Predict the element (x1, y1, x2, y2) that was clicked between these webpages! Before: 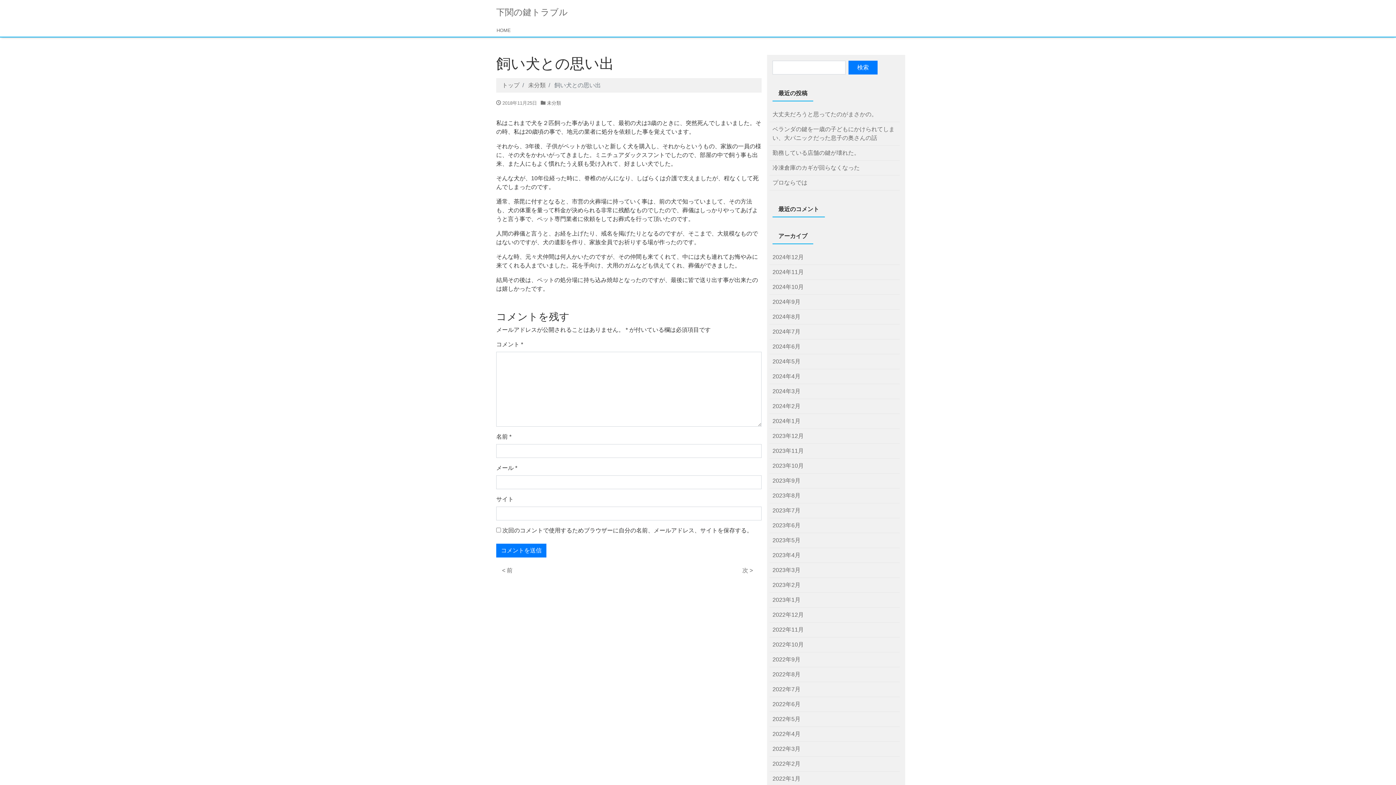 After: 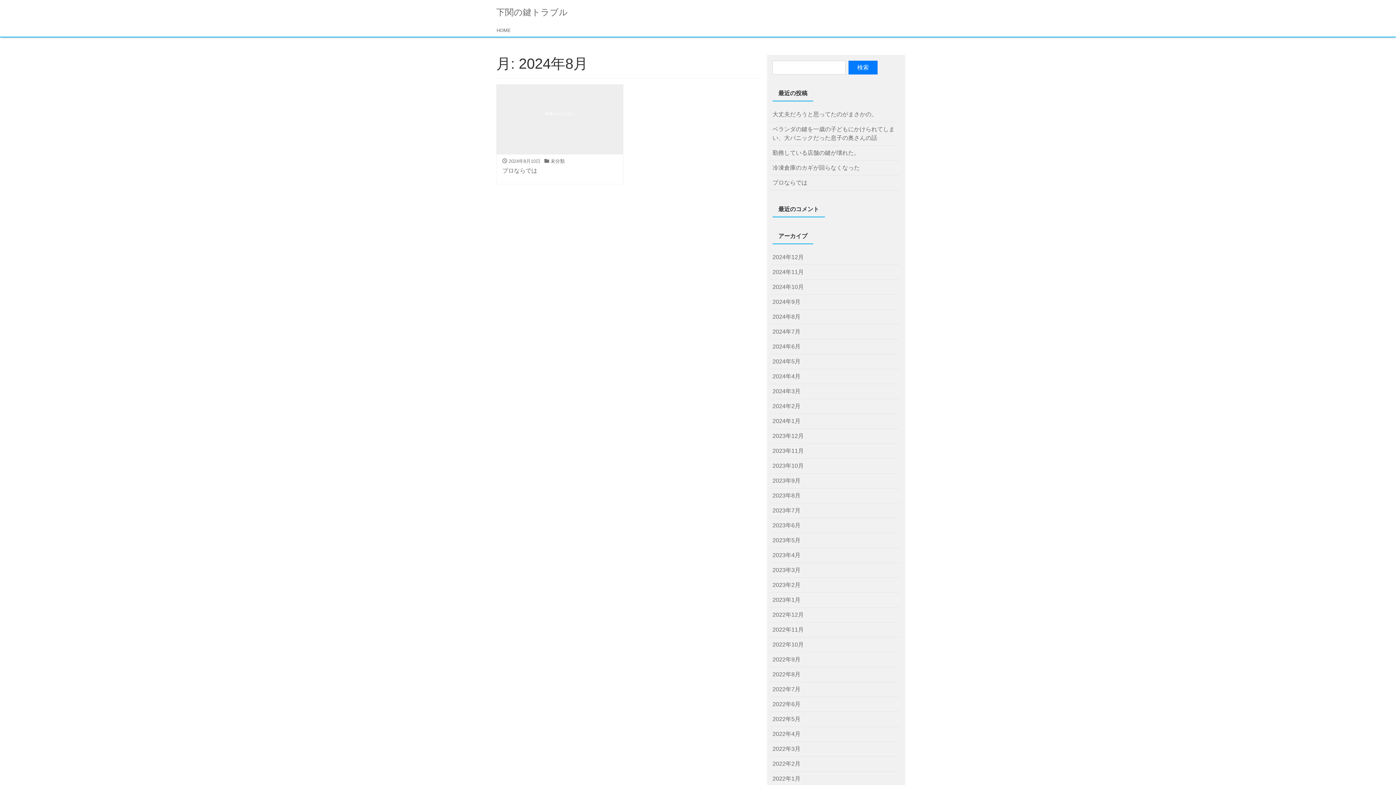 Action: bbox: (772, 309, 800, 324) label: 2024年8月